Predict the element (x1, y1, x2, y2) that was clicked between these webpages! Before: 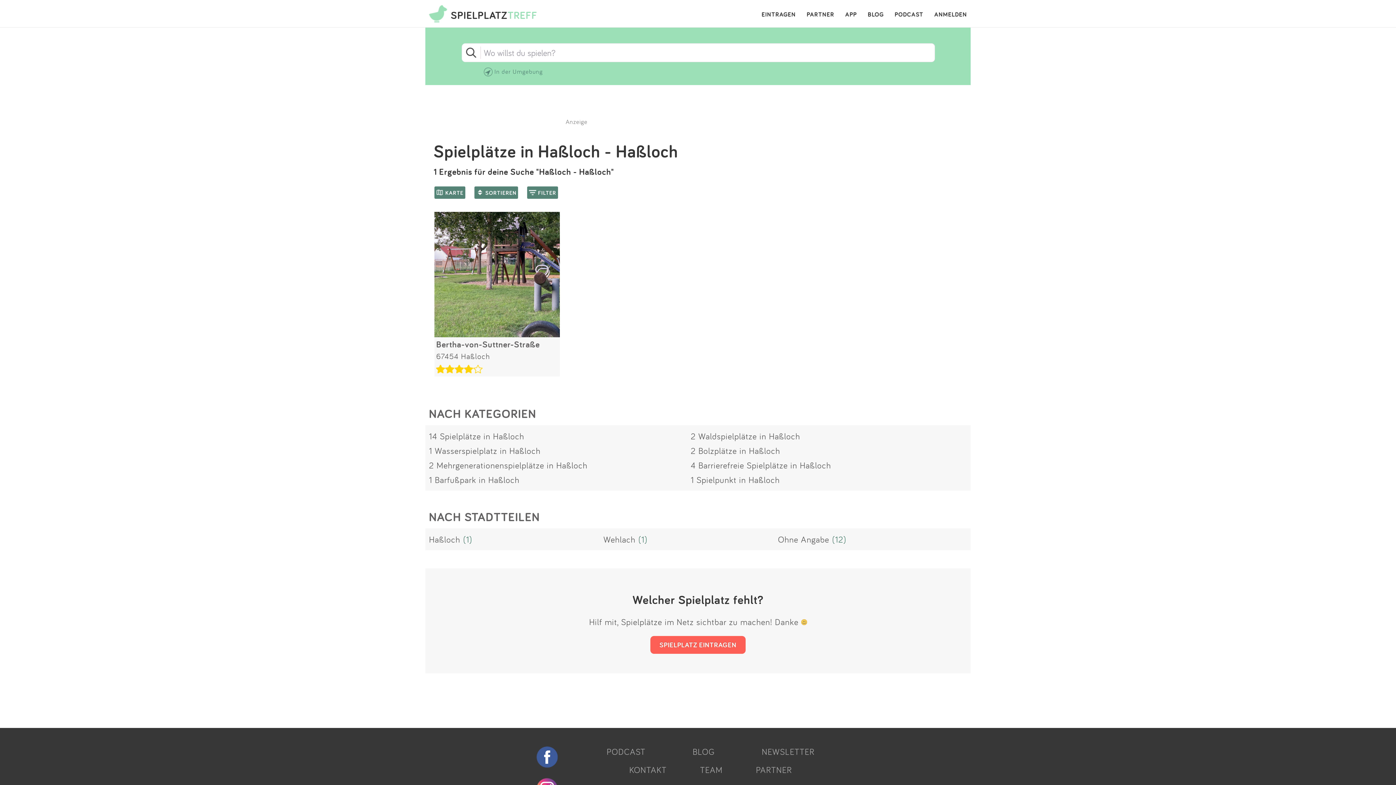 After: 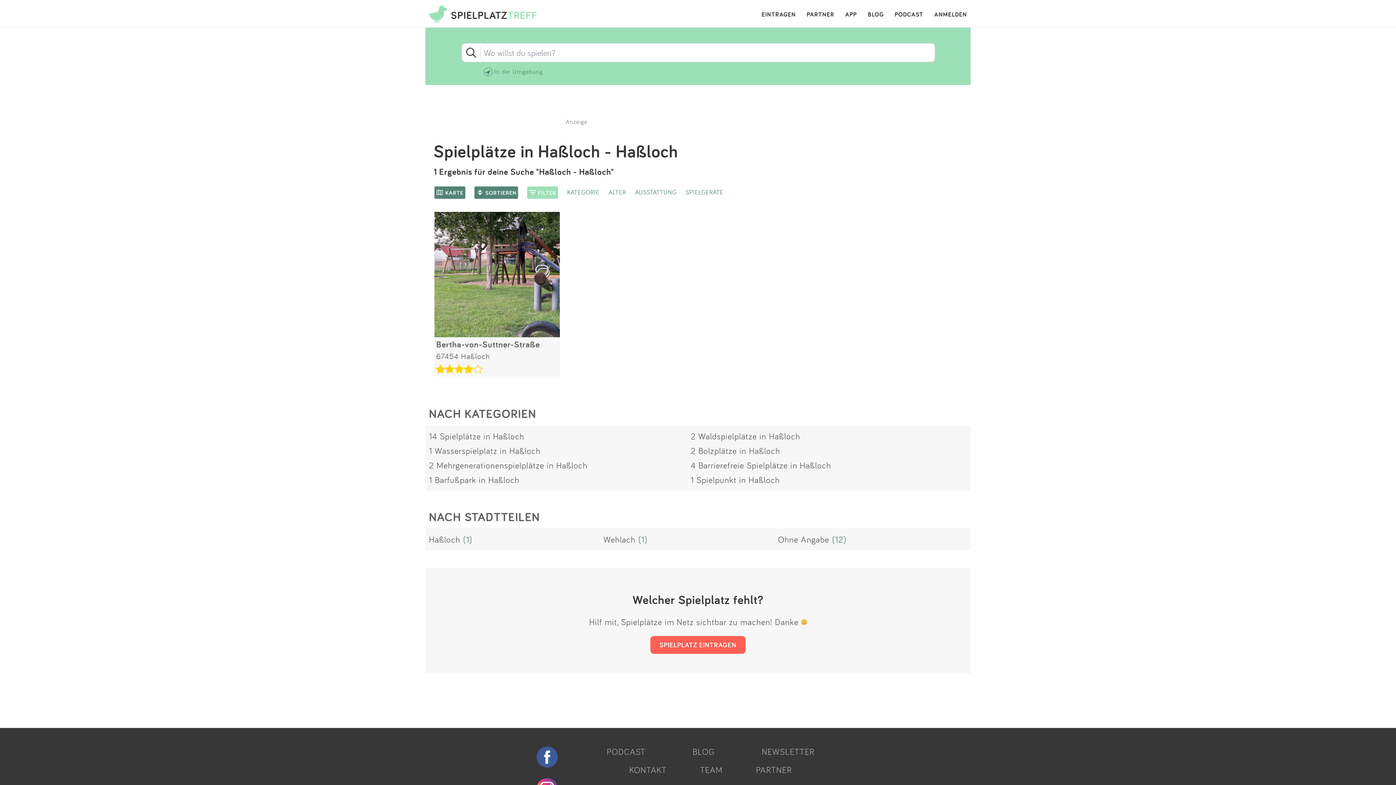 Action: bbox: (527, 186, 558, 198) label: FILTER